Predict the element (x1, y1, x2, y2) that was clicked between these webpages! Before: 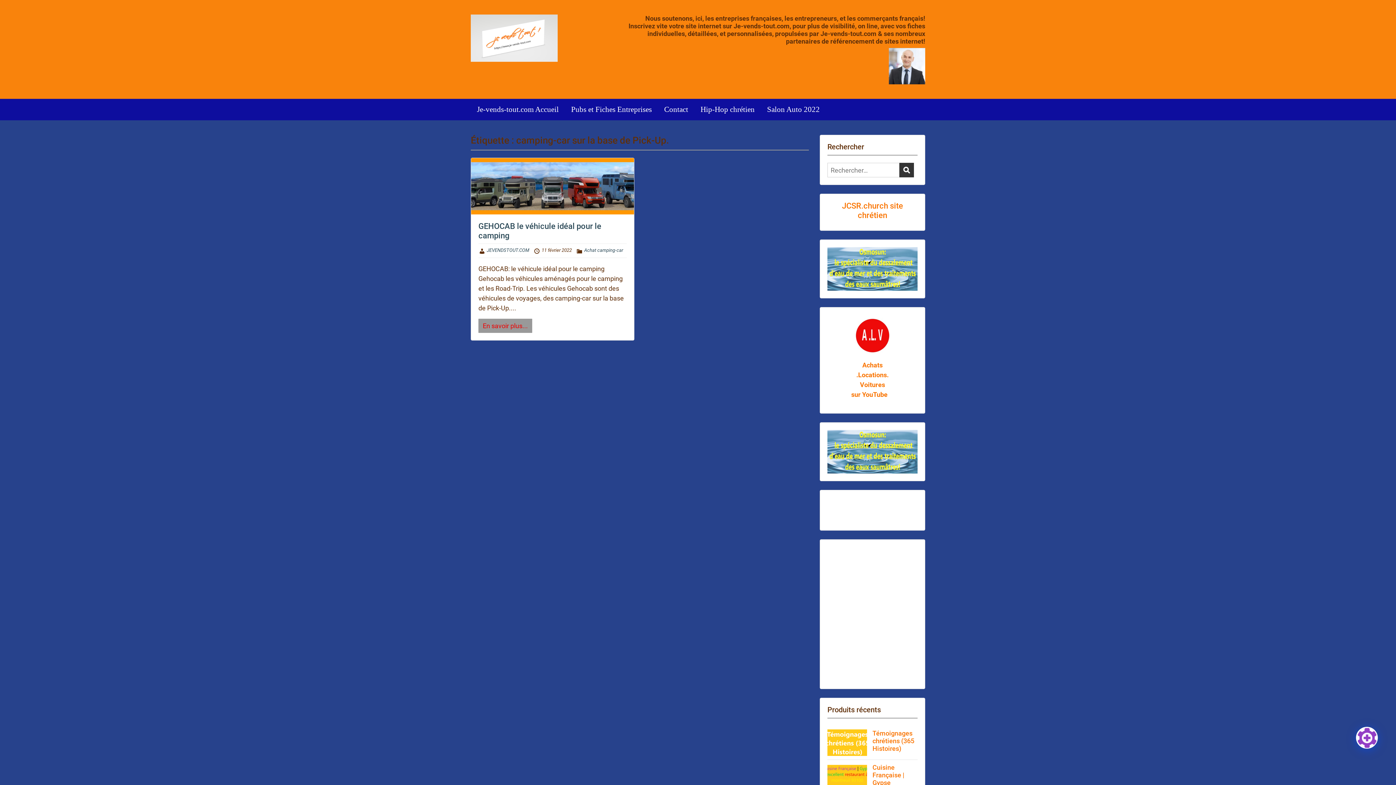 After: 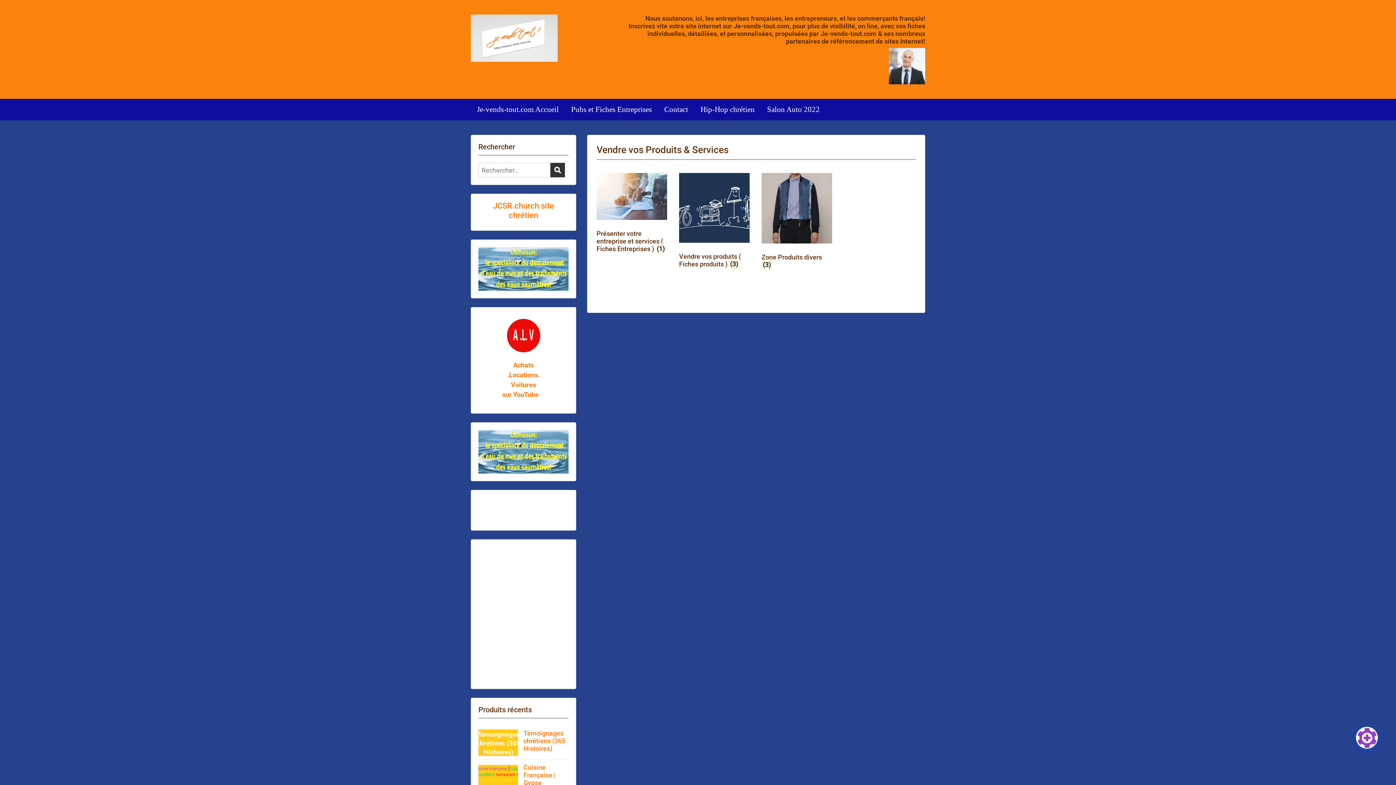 Action: bbox: (889, 61, 925, 69)